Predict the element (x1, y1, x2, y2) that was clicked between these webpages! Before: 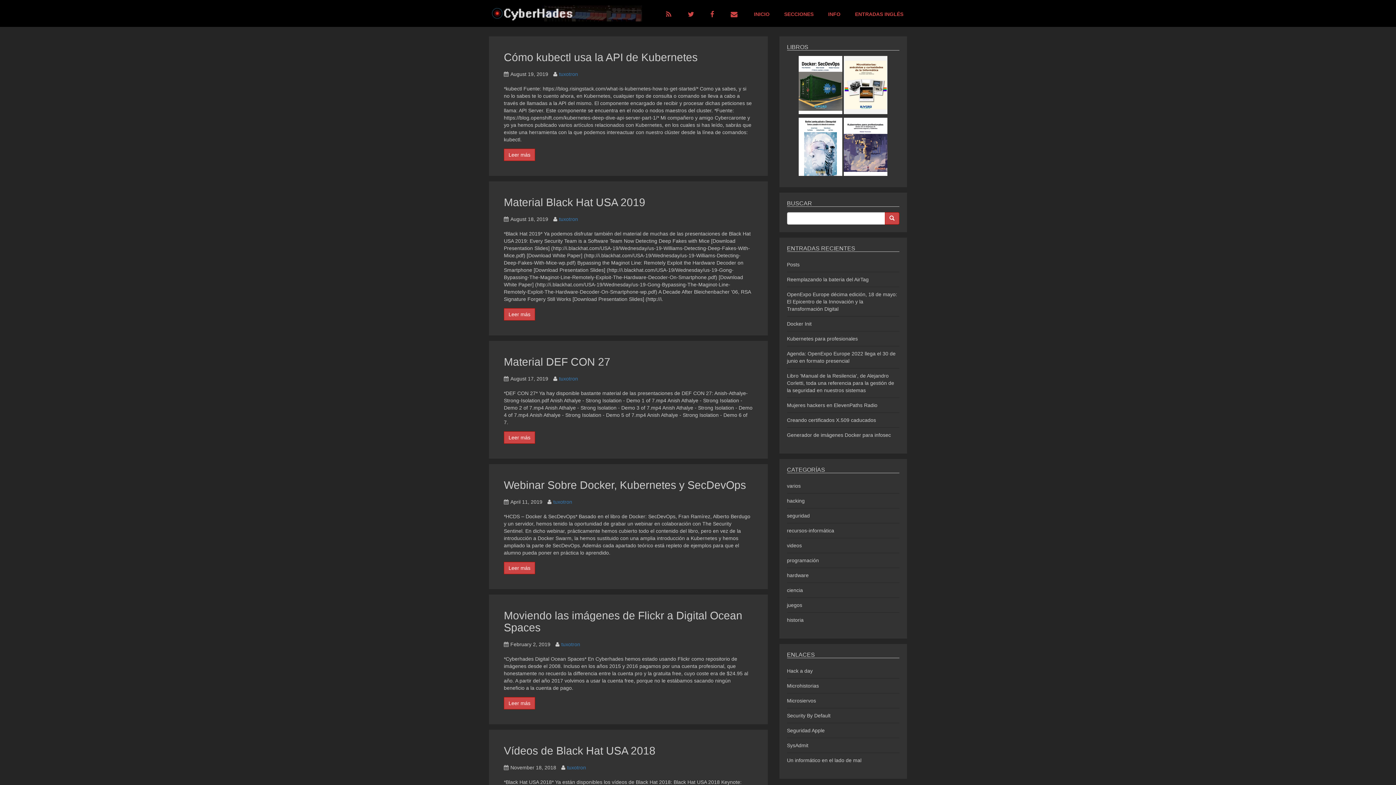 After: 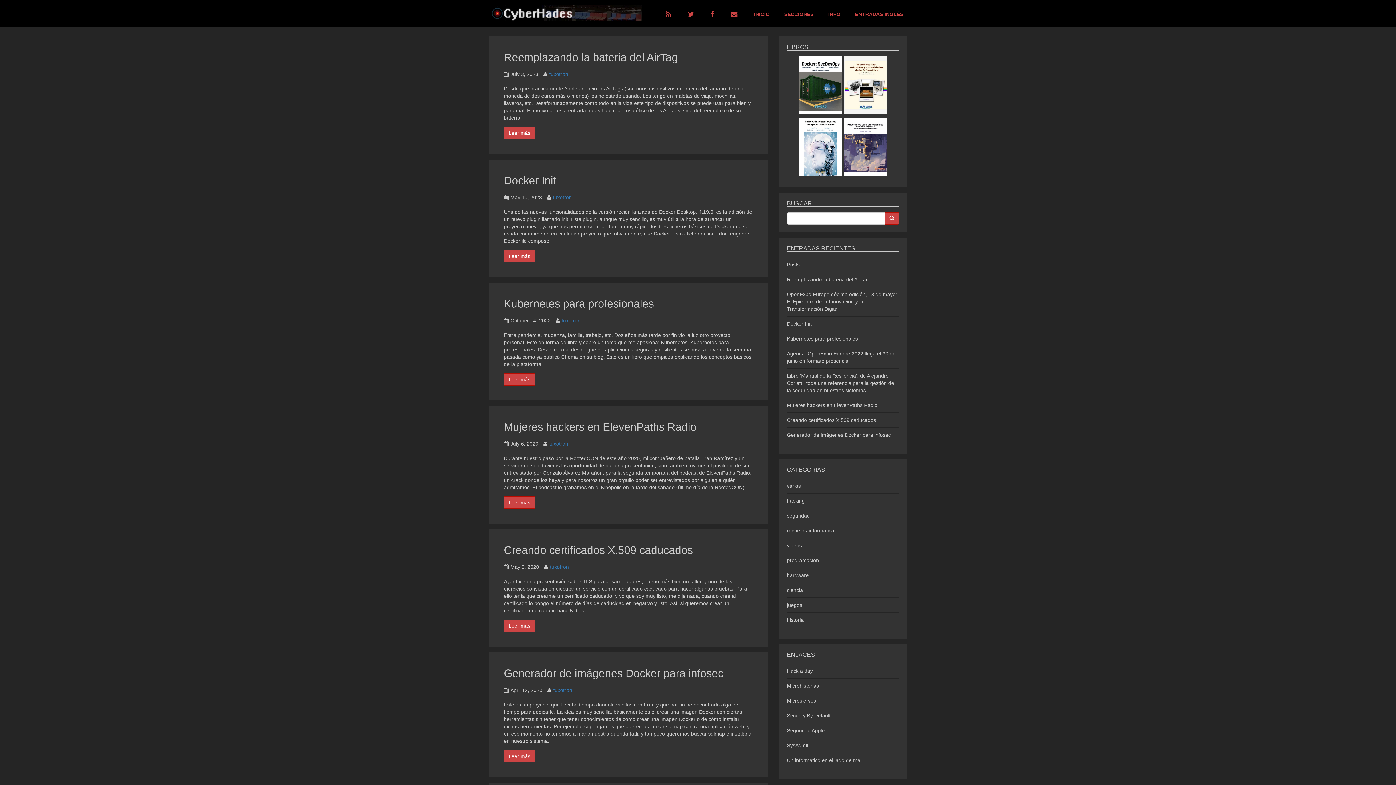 Action: label: tuxotron bbox: (559, 376, 578, 381)